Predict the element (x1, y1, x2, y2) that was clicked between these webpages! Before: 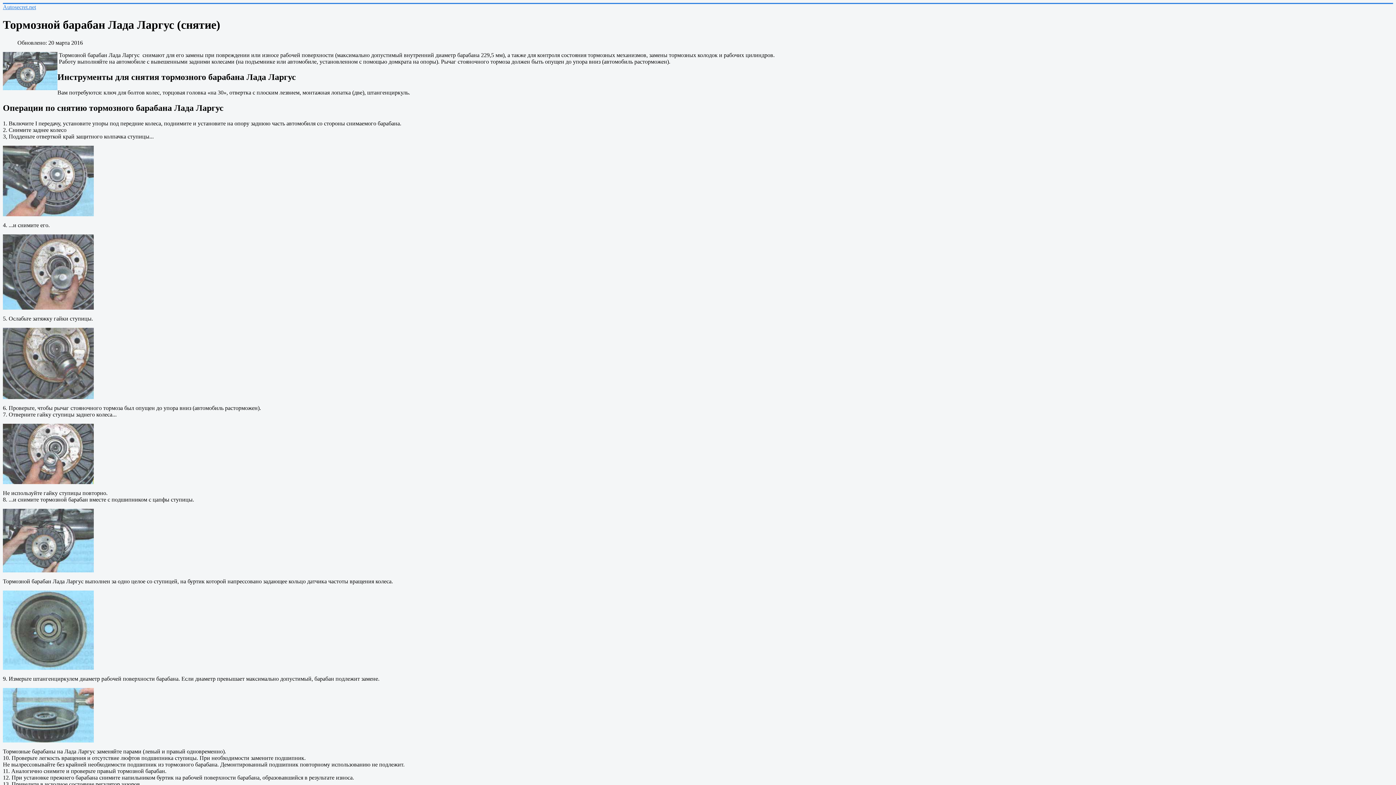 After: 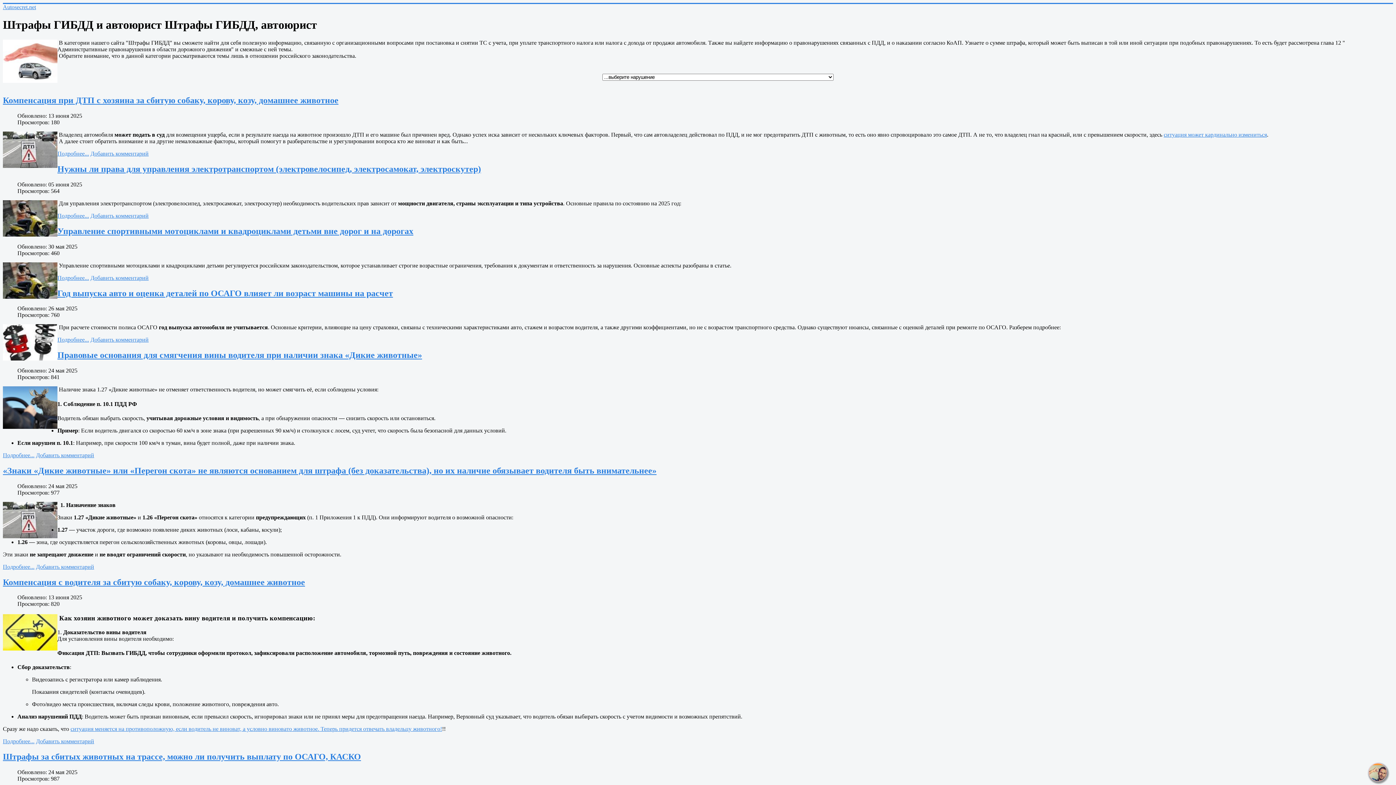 Action: label: Autosecret.net bbox: (2, 4, 36, 10)